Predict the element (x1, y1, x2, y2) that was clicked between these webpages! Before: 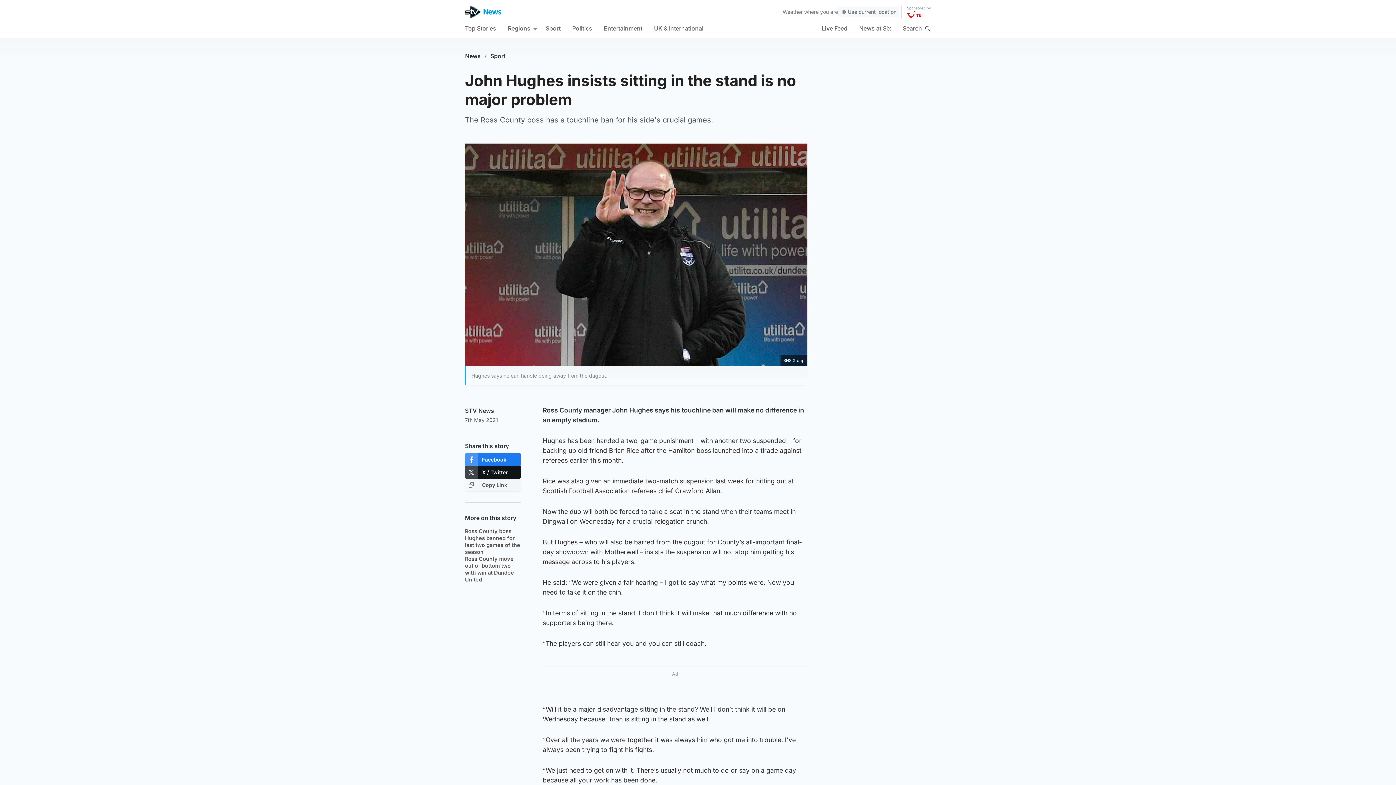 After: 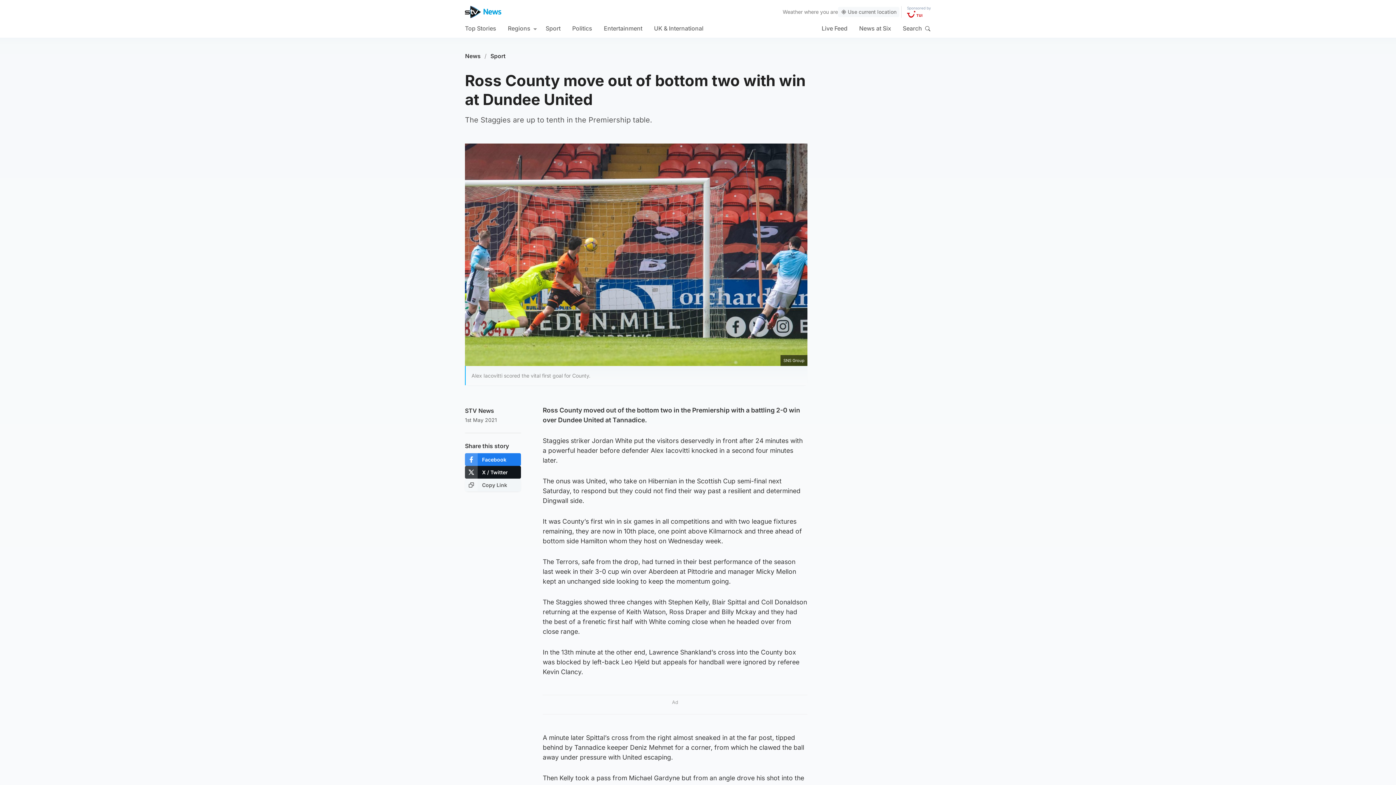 Action: bbox: (465, 555, 521, 583) label: Ross County move out of bottom two with win at Dundee United